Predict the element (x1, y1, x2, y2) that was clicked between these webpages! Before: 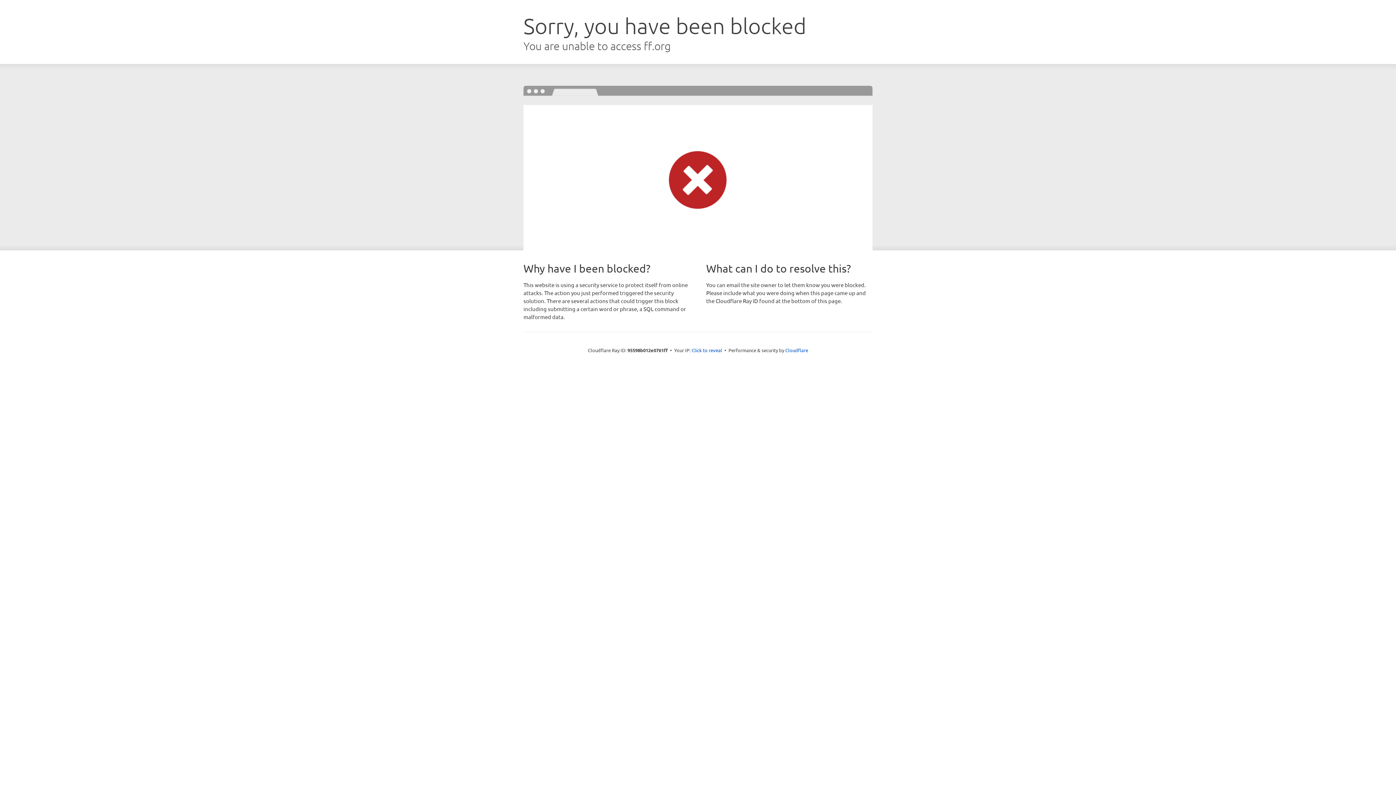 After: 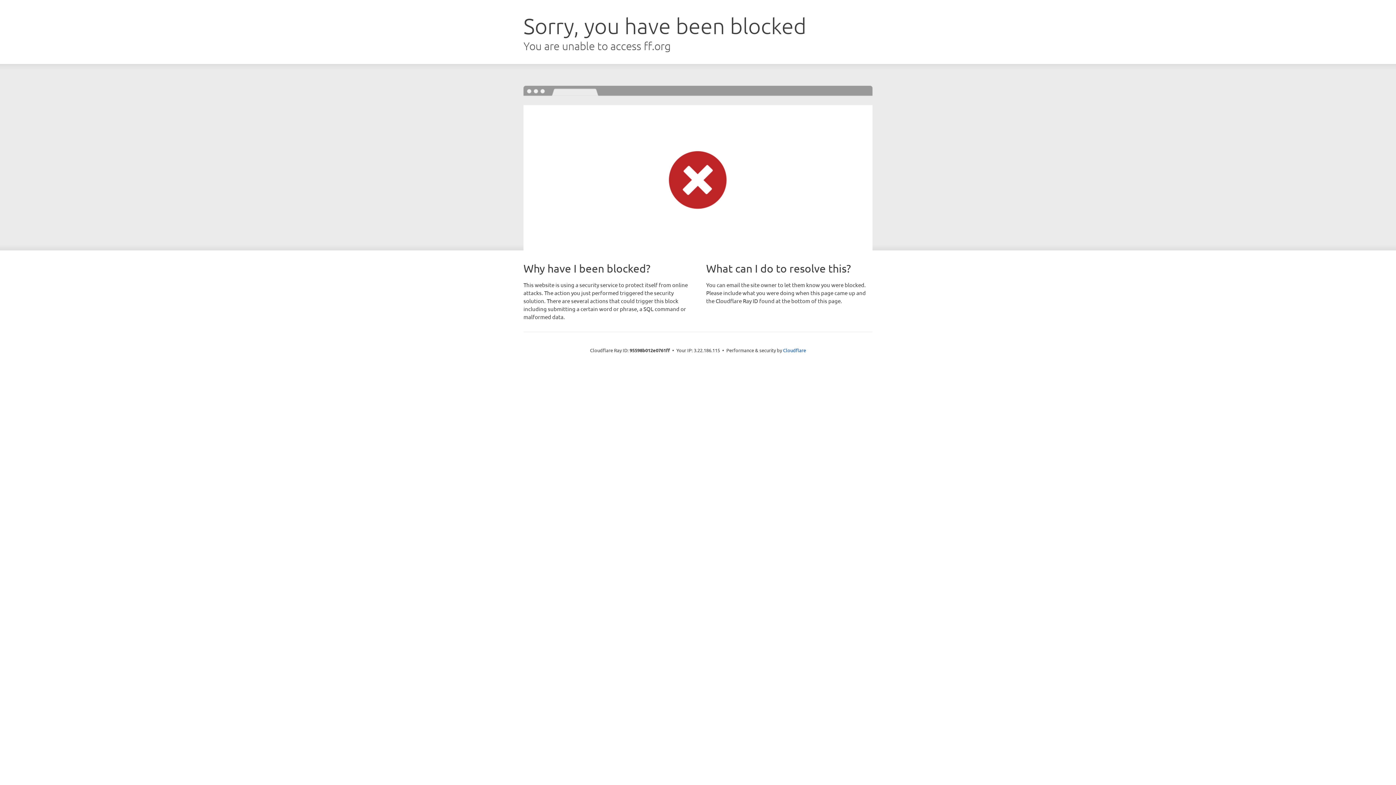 Action: label: Click to reveal bbox: (691, 346, 722, 353)